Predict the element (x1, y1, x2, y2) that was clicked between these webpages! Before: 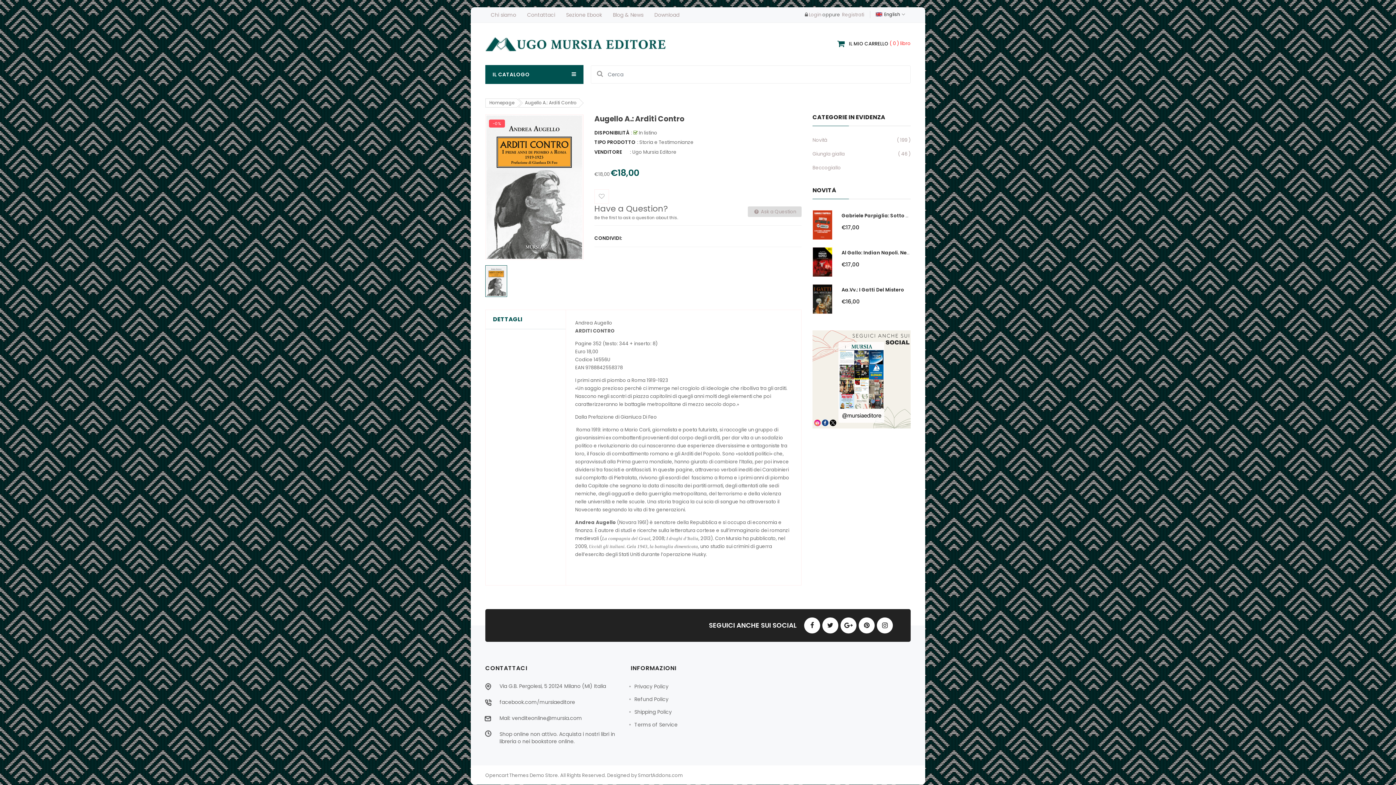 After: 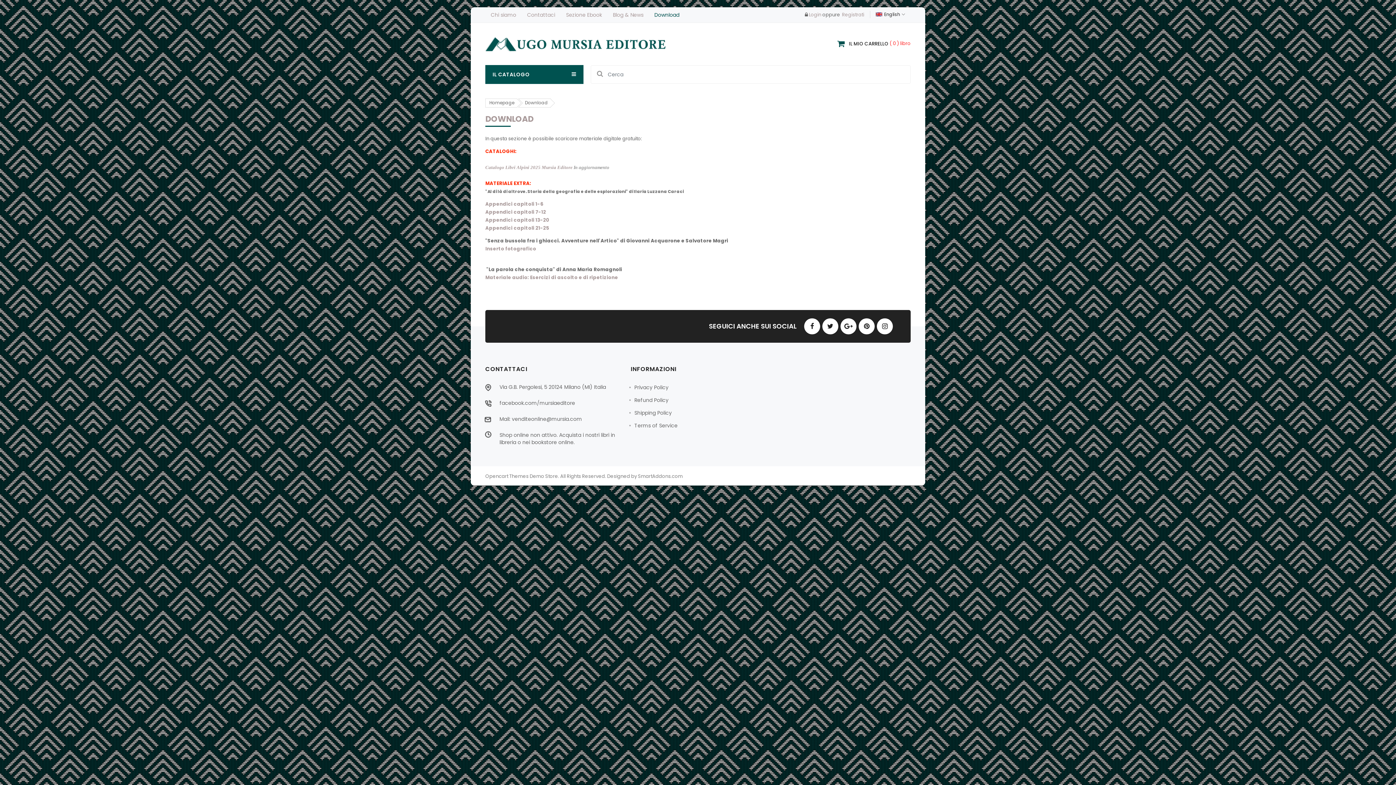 Action: label: Download bbox: (649, 8, 685, 21)